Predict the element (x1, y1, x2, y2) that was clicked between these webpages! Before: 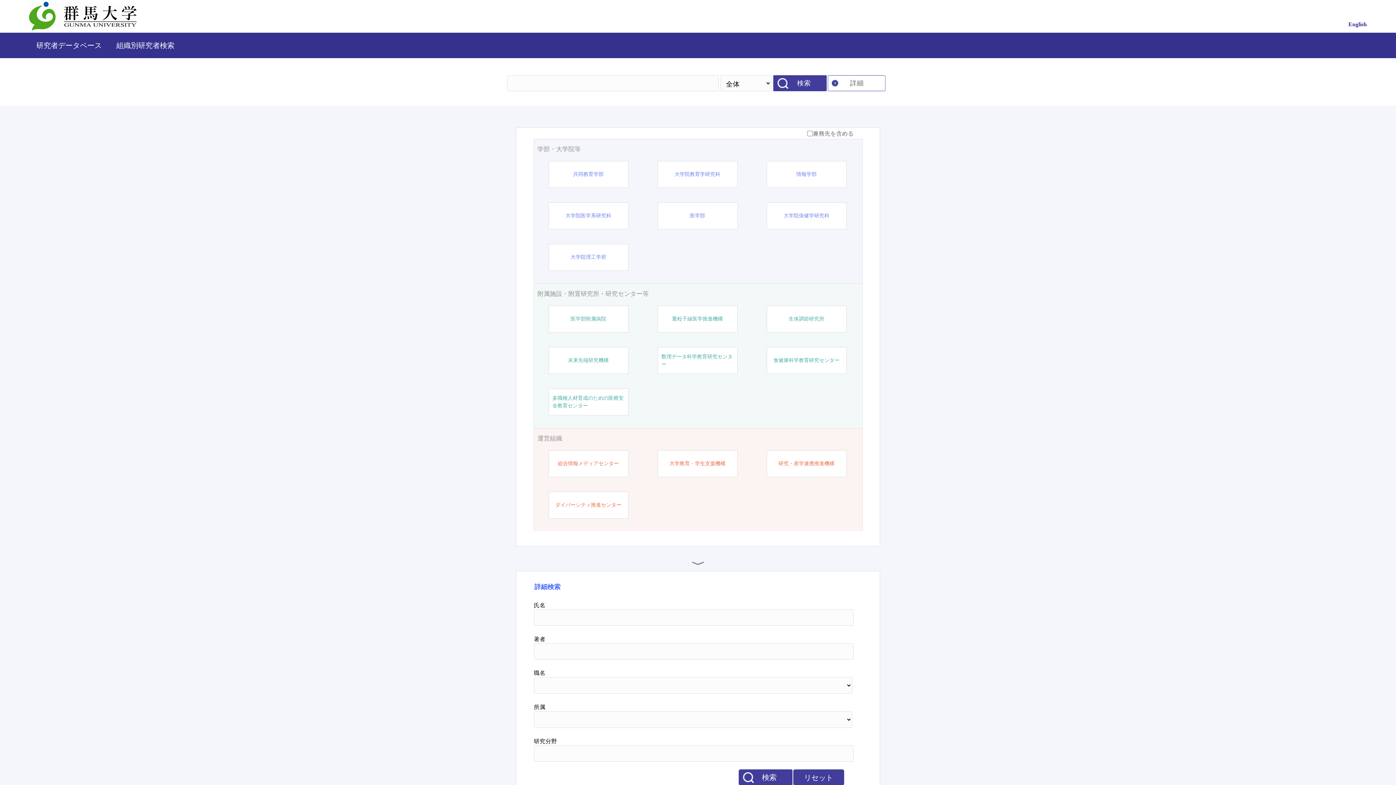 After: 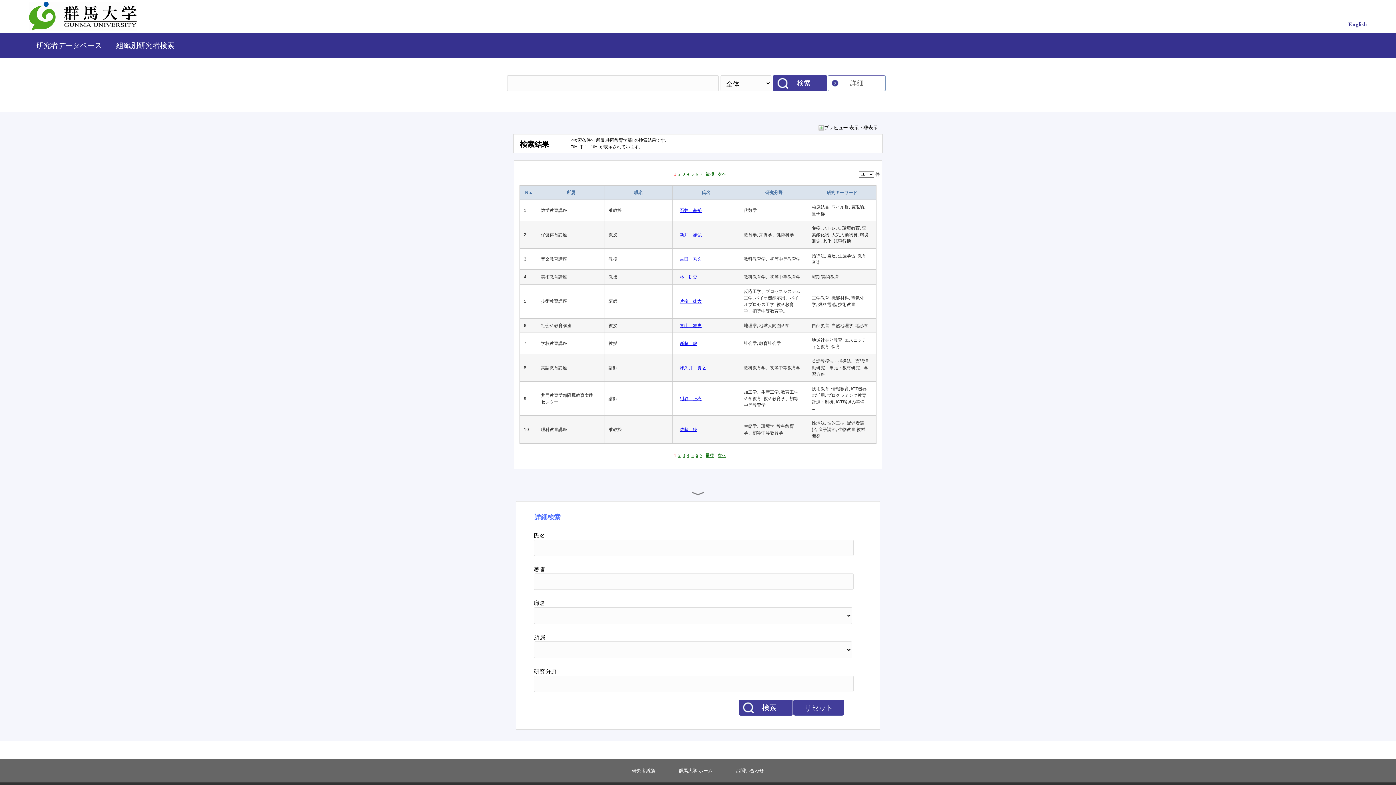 Action: bbox: (573, 170, 603, 178) label: 共同教育学部